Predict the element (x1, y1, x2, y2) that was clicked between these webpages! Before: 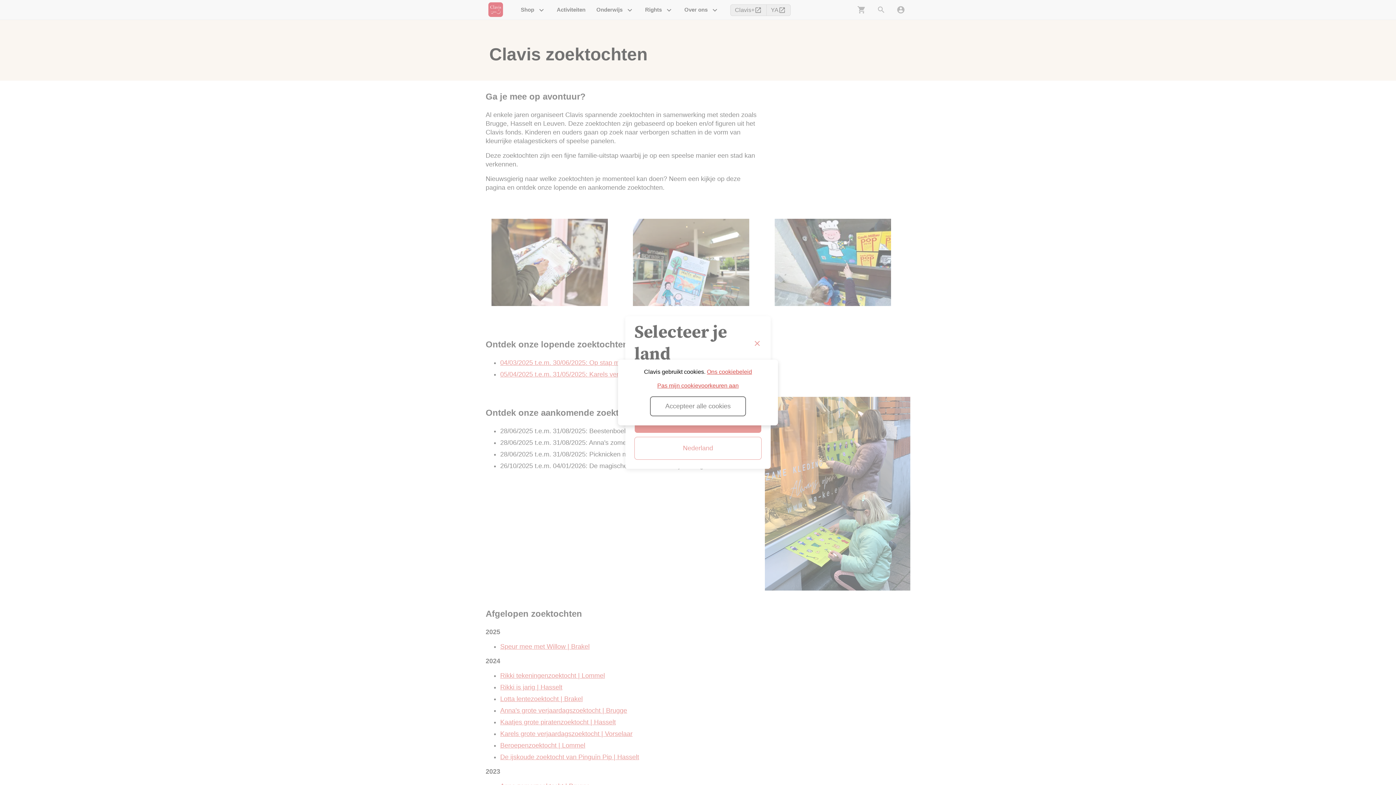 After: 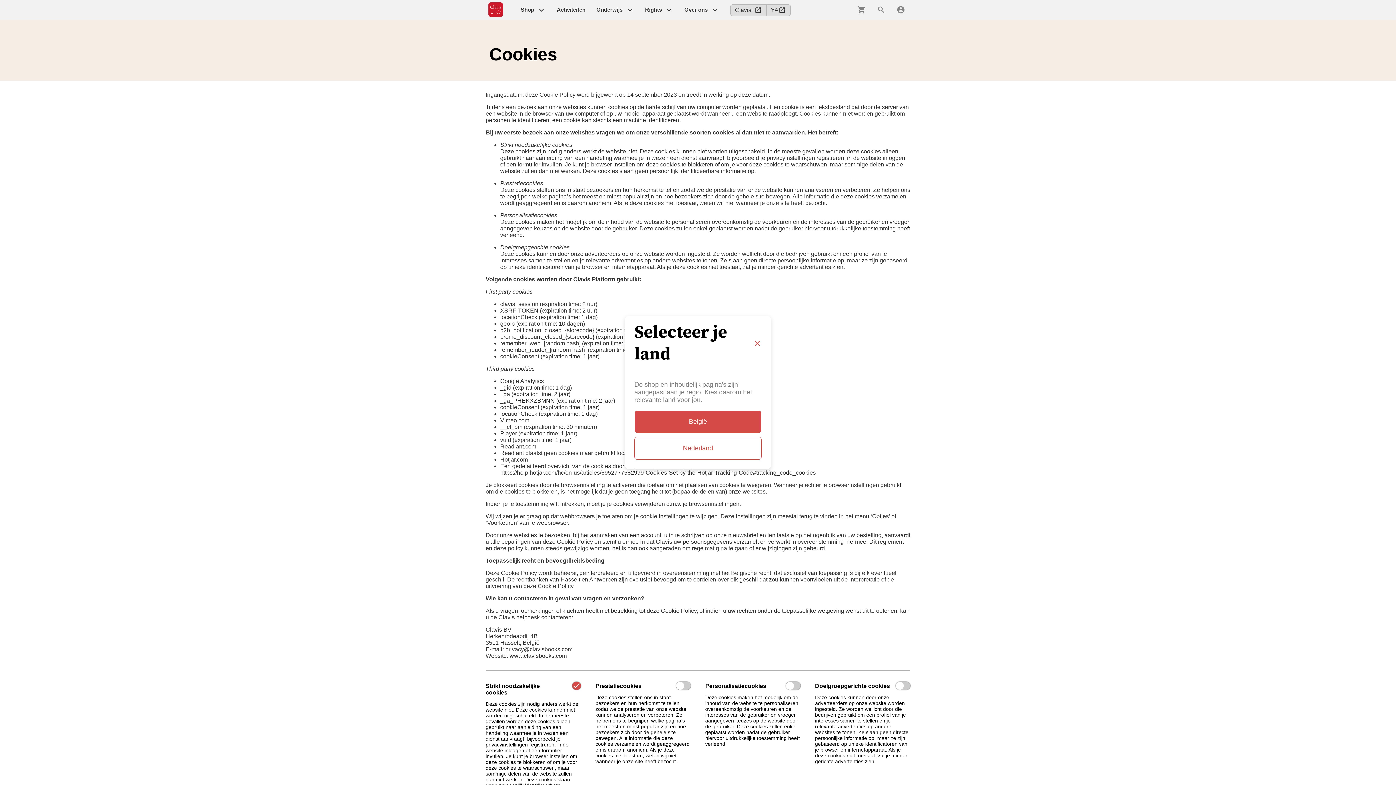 Action: bbox: (707, 368, 752, 375) label: Ons cookiebeleid